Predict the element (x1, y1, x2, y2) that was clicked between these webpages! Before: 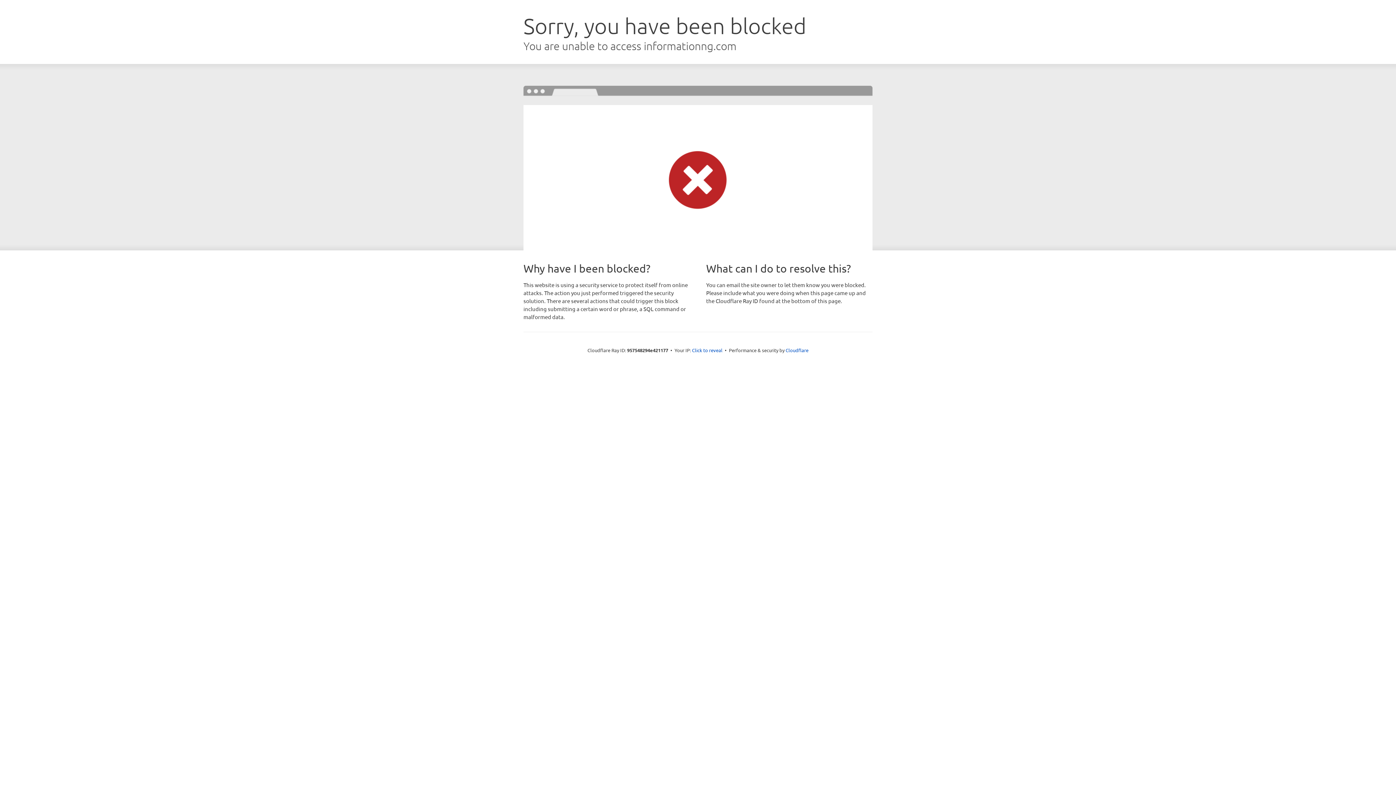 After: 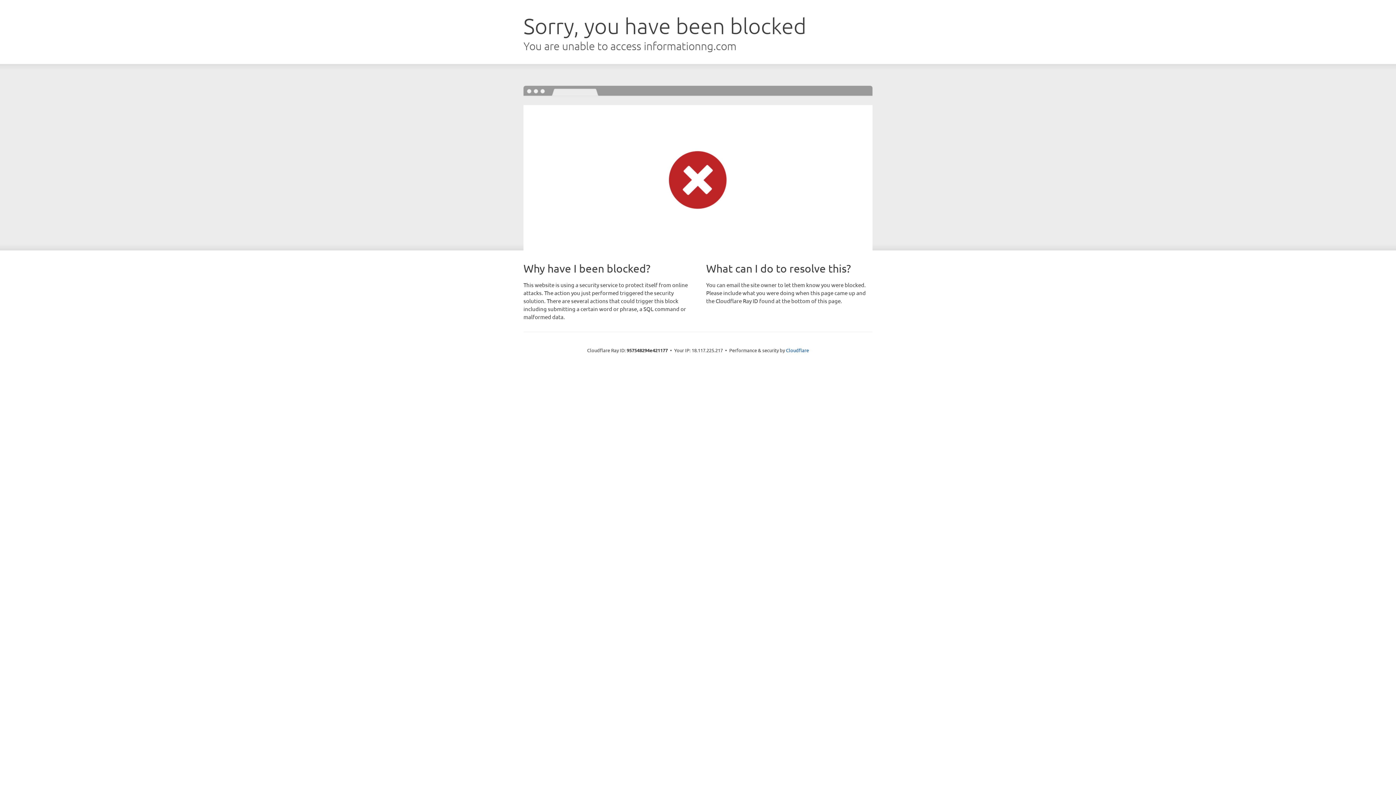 Action: label: Click to reveal bbox: (692, 346, 722, 353)